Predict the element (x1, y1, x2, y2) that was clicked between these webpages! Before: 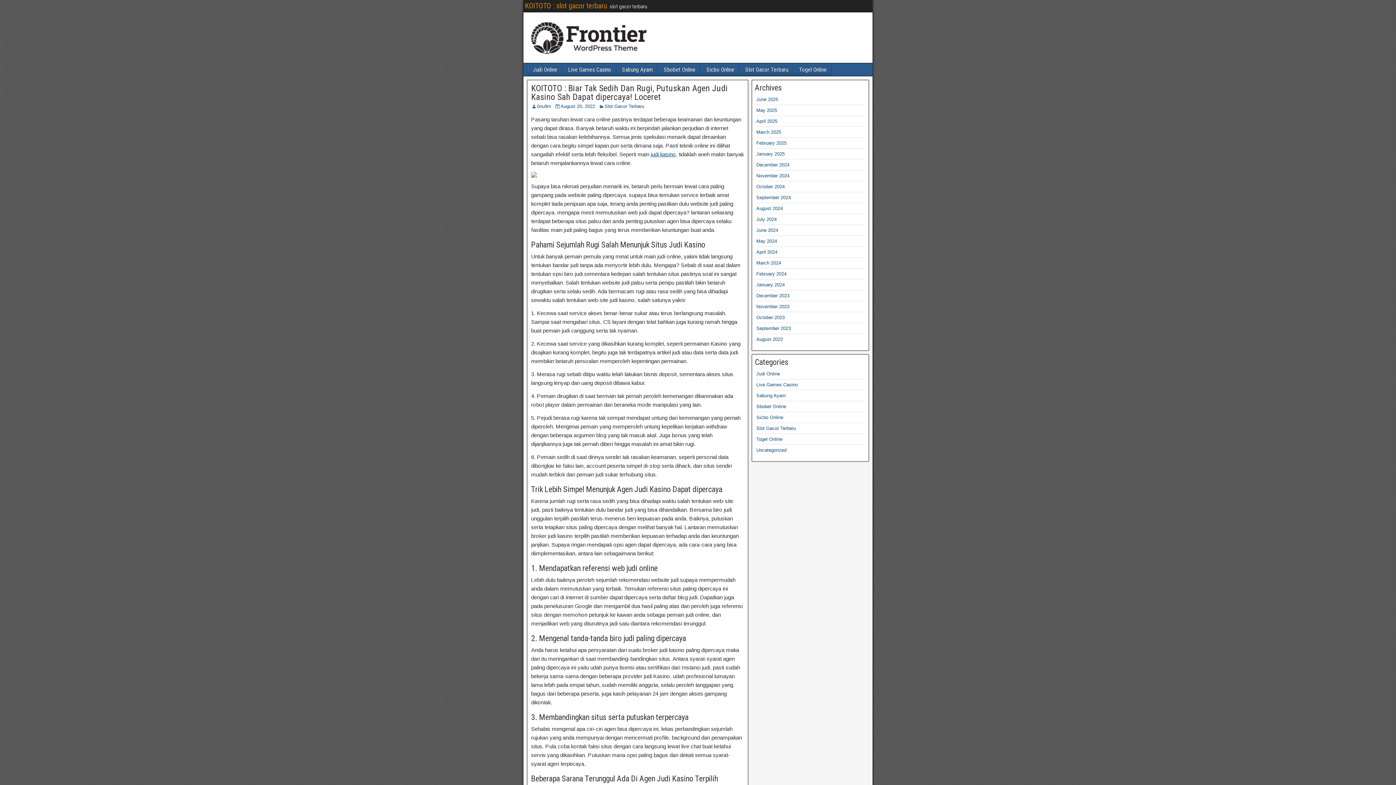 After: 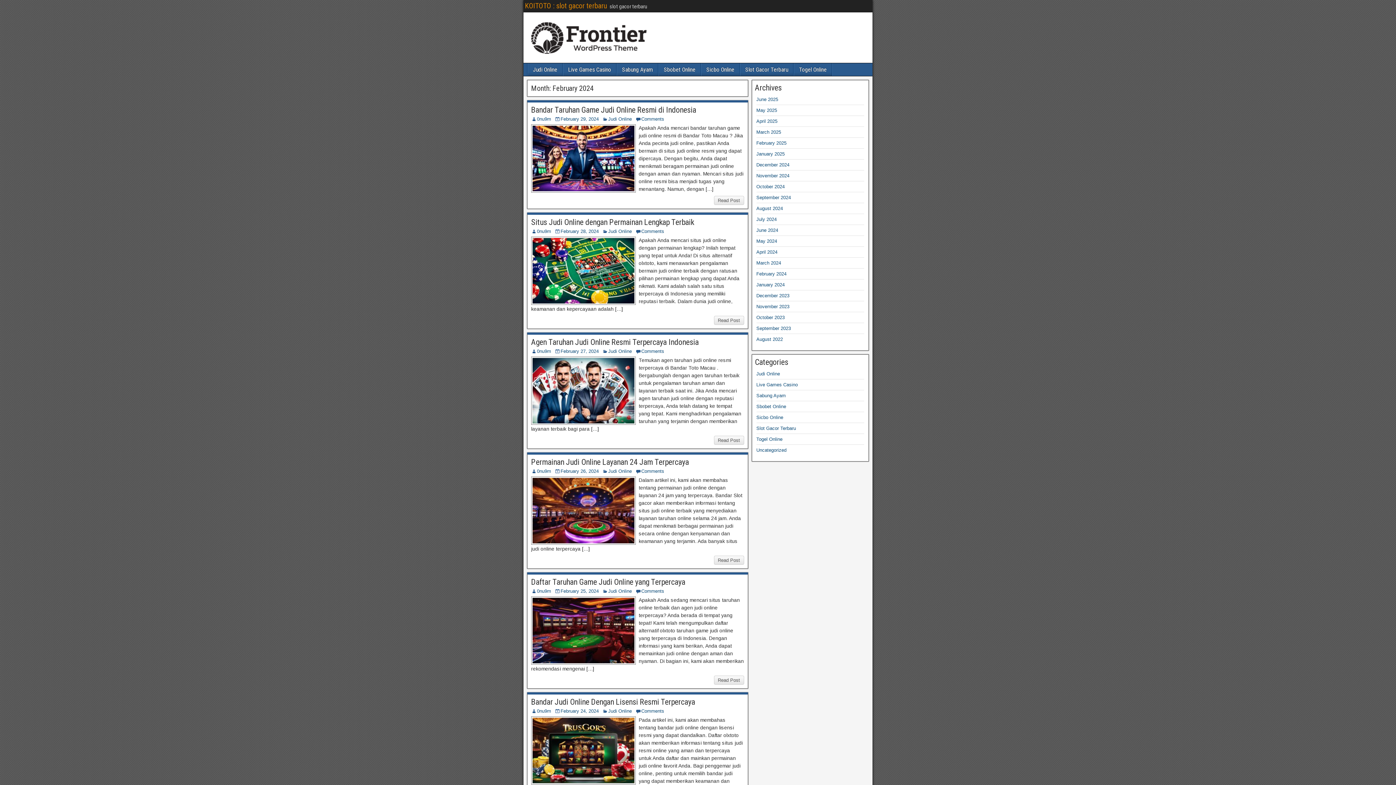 Action: bbox: (756, 271, 786, 276) label: February 2024